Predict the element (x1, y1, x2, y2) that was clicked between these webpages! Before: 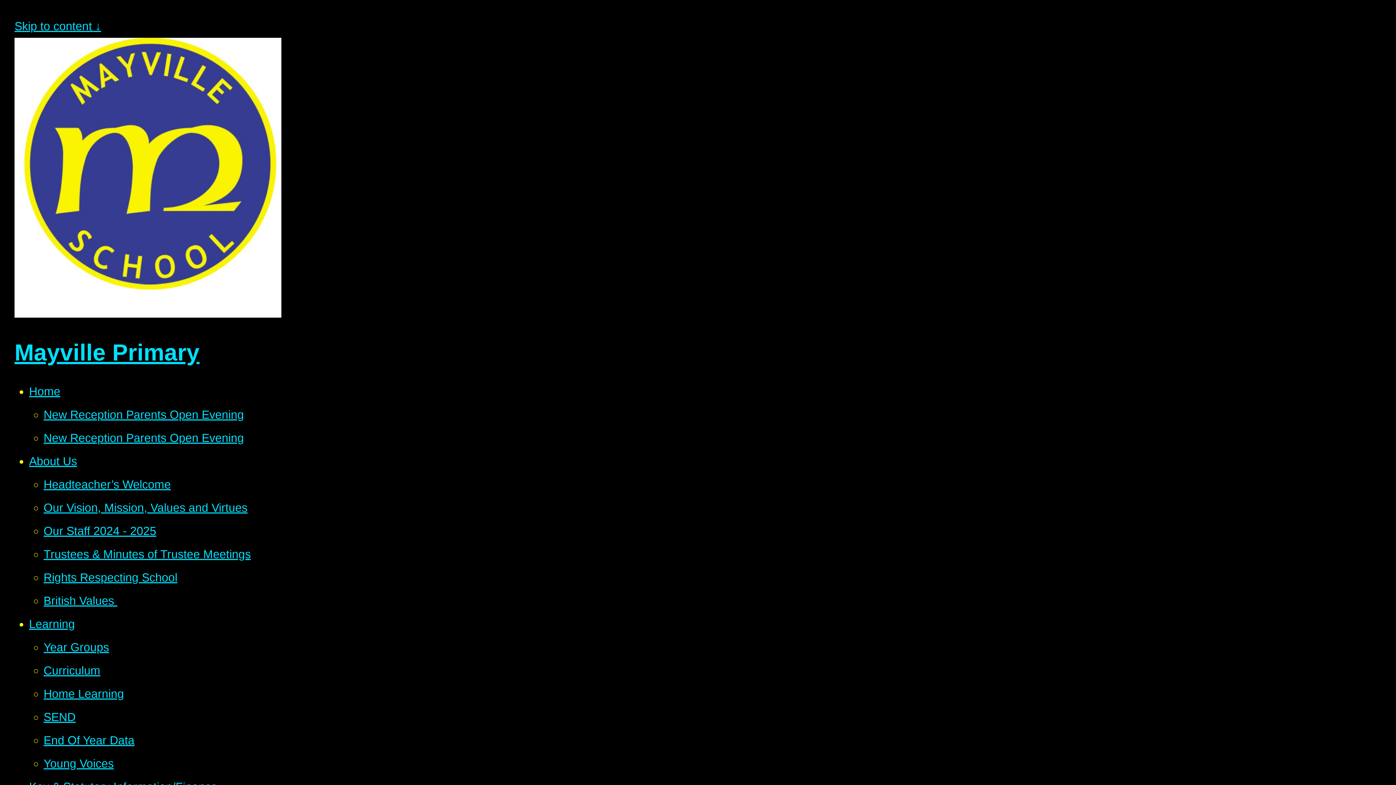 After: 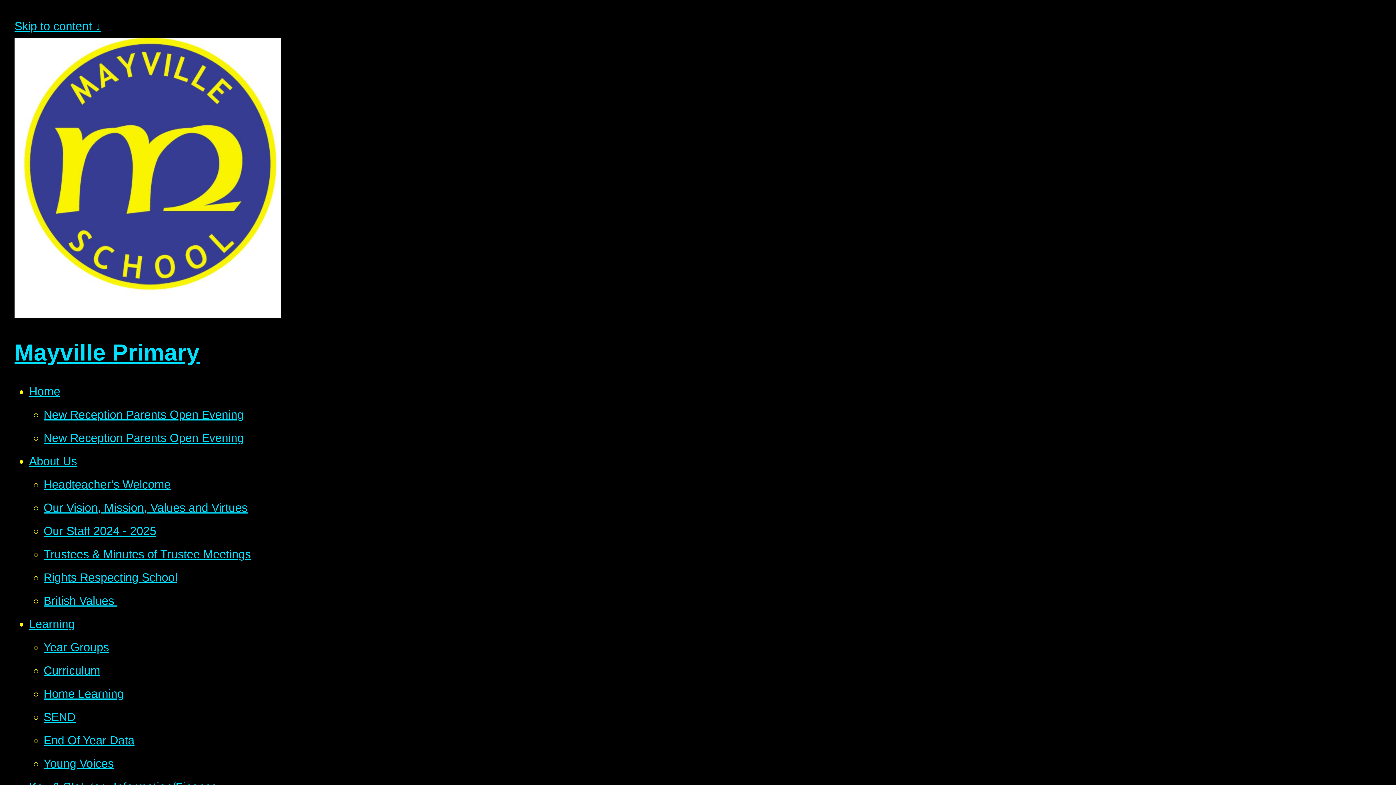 Action: bbox: (43, 478, 170, 491) label: Headteacher’s Welcome